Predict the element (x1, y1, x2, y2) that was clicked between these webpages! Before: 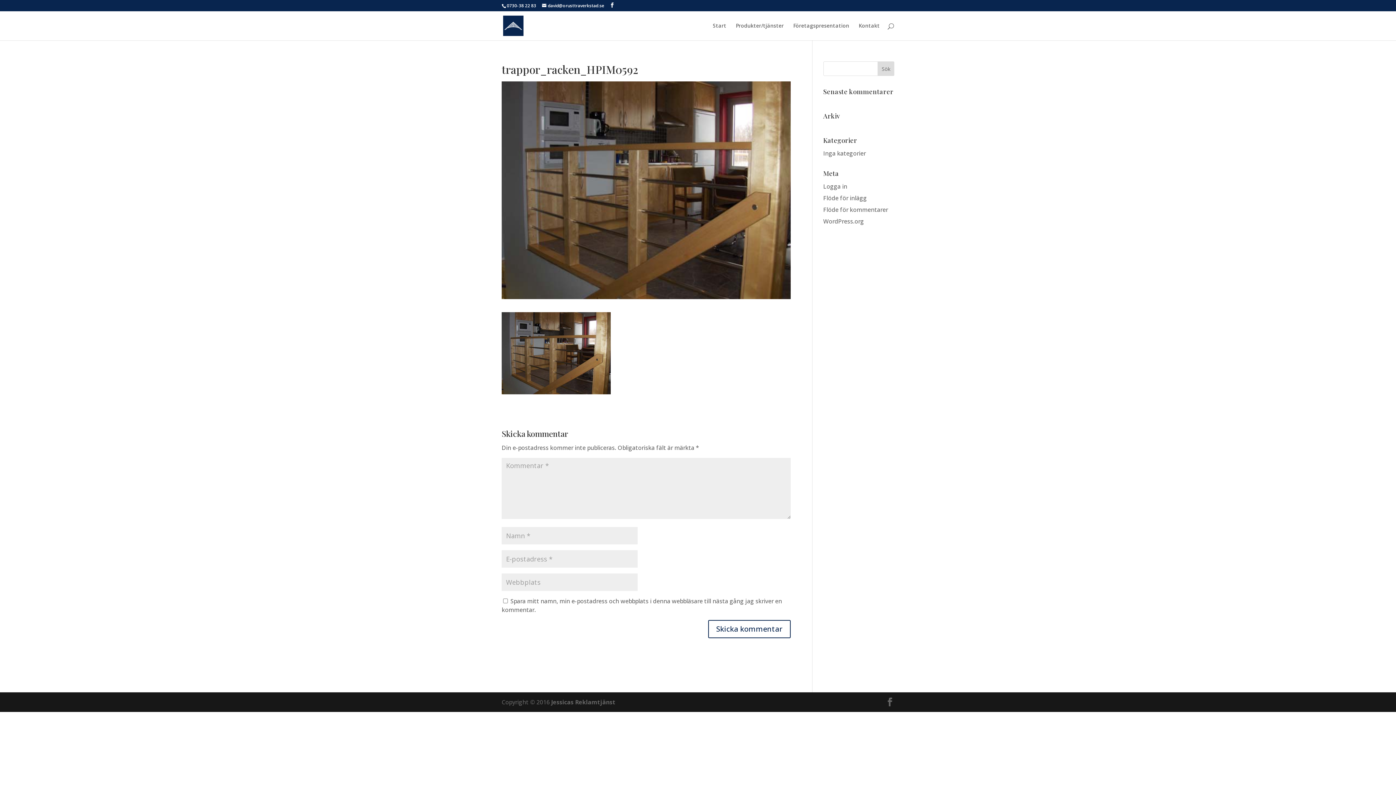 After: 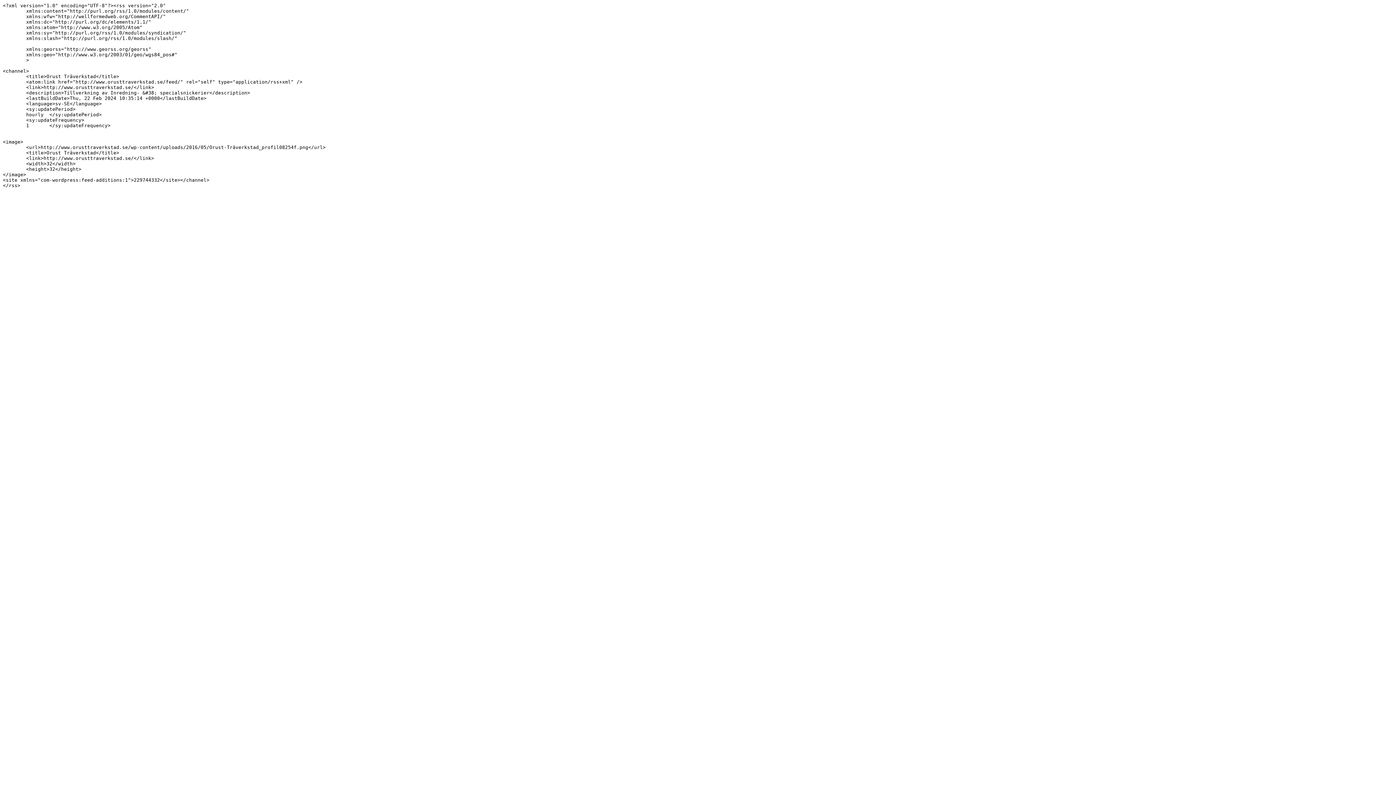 Action: bbox: (823, 194, 867, 202) label: Flöde för inlägg